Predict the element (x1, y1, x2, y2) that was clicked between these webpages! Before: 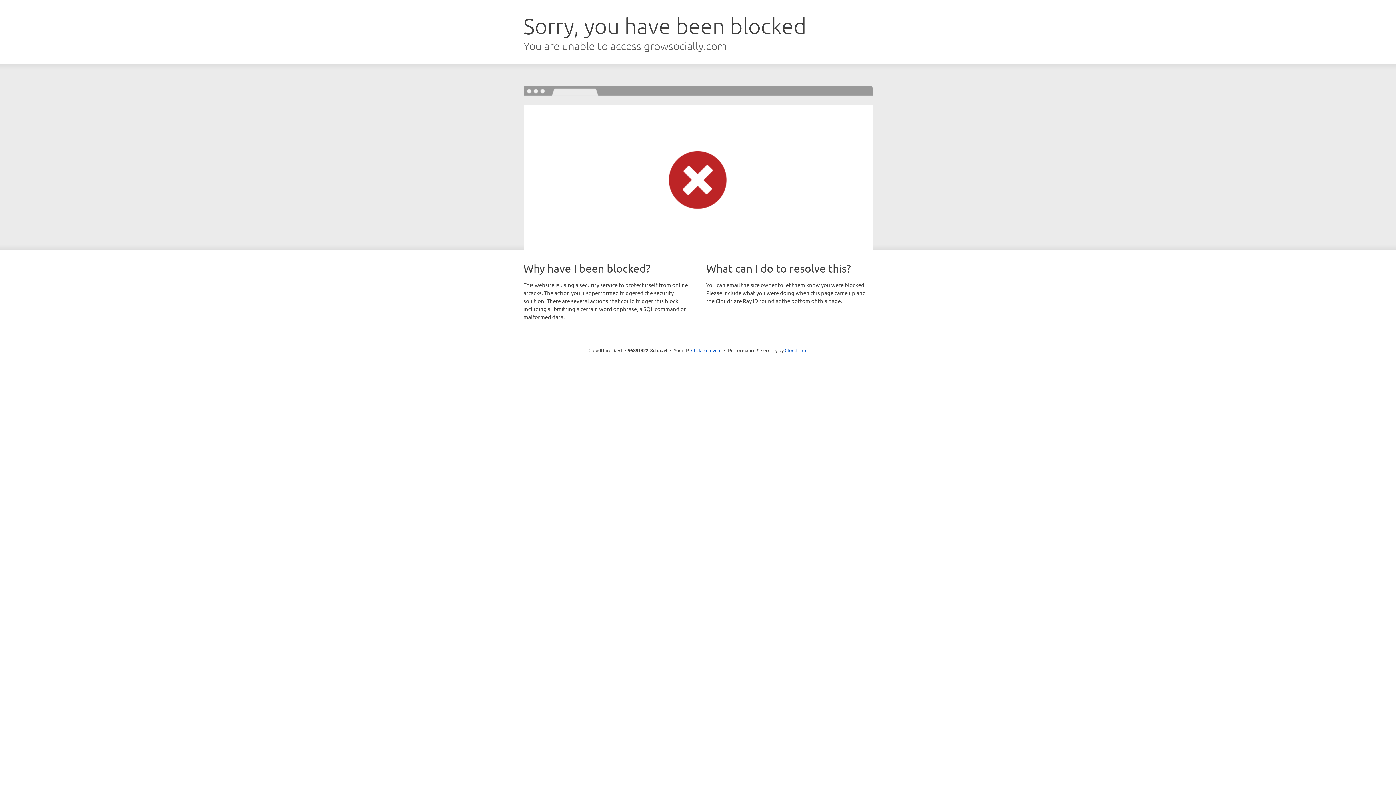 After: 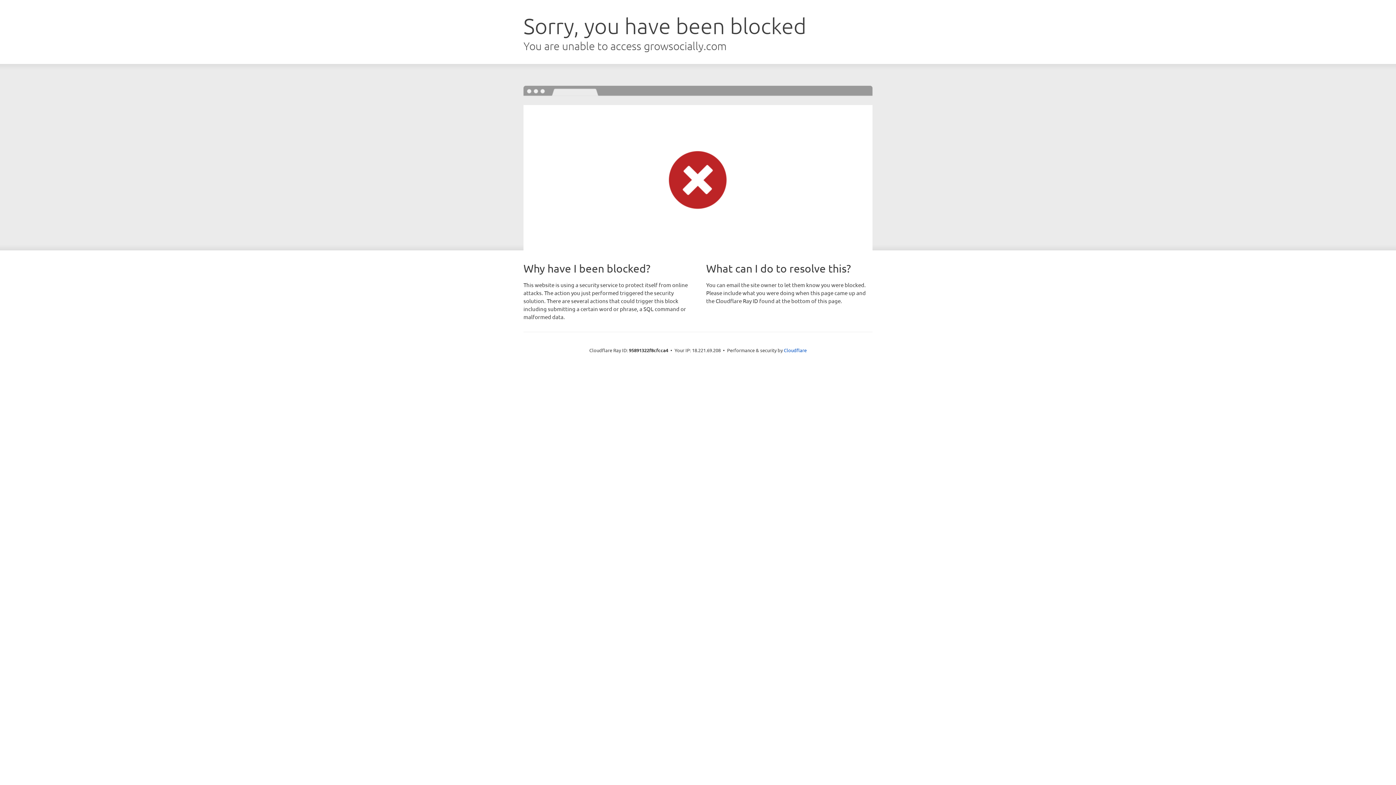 Action: label: Click to reveal bbox: (691, 346, 721, 353)